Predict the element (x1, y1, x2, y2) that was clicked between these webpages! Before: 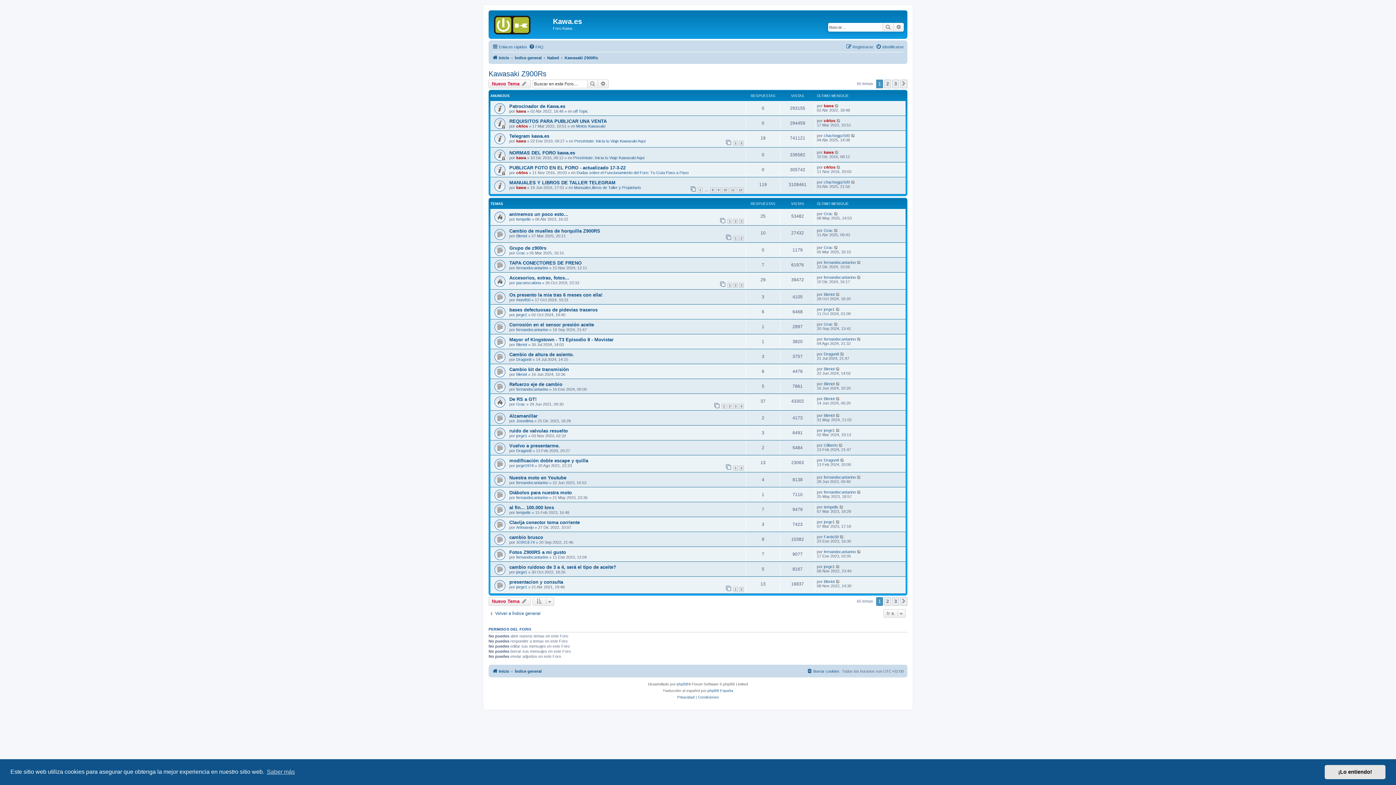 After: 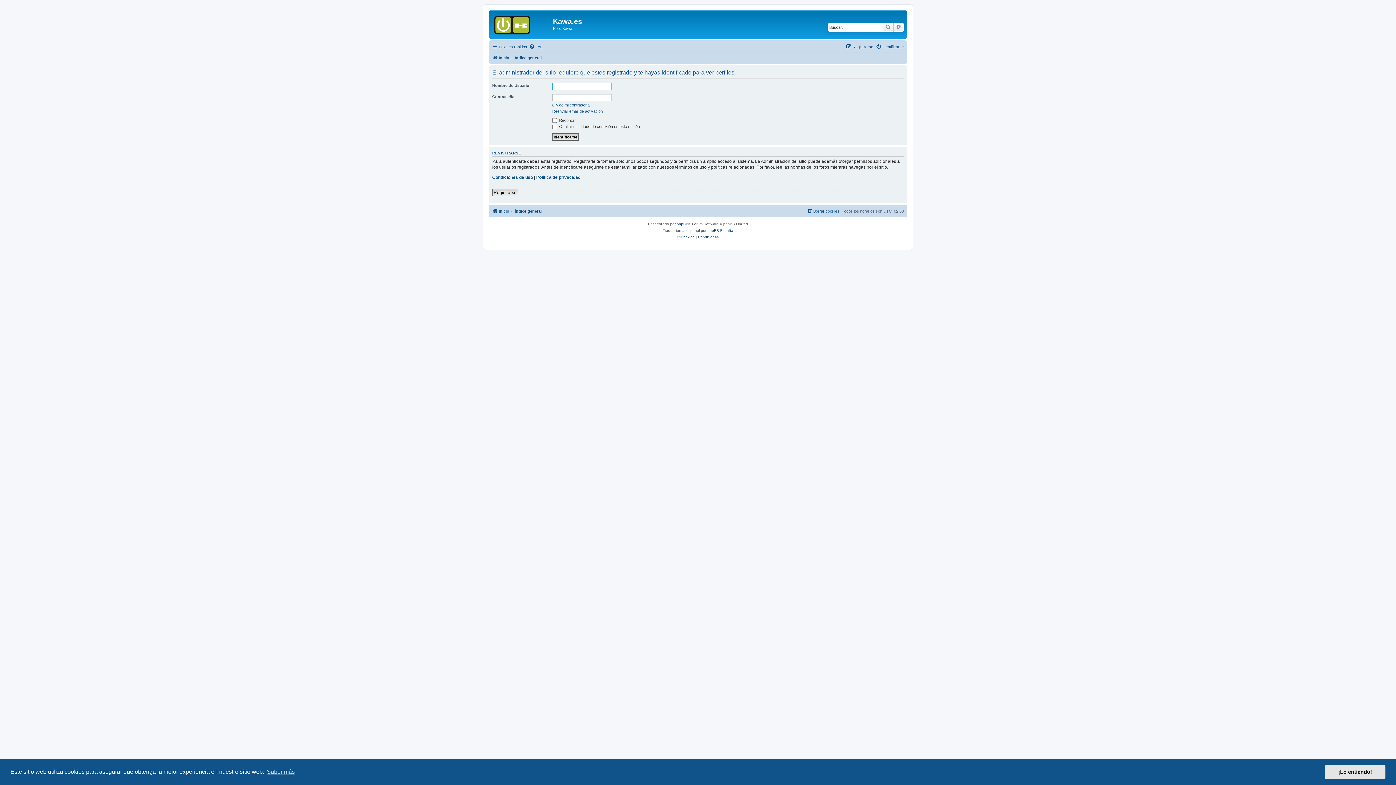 Action: bbox: (824, 534, 838, 539) label: Fardo39